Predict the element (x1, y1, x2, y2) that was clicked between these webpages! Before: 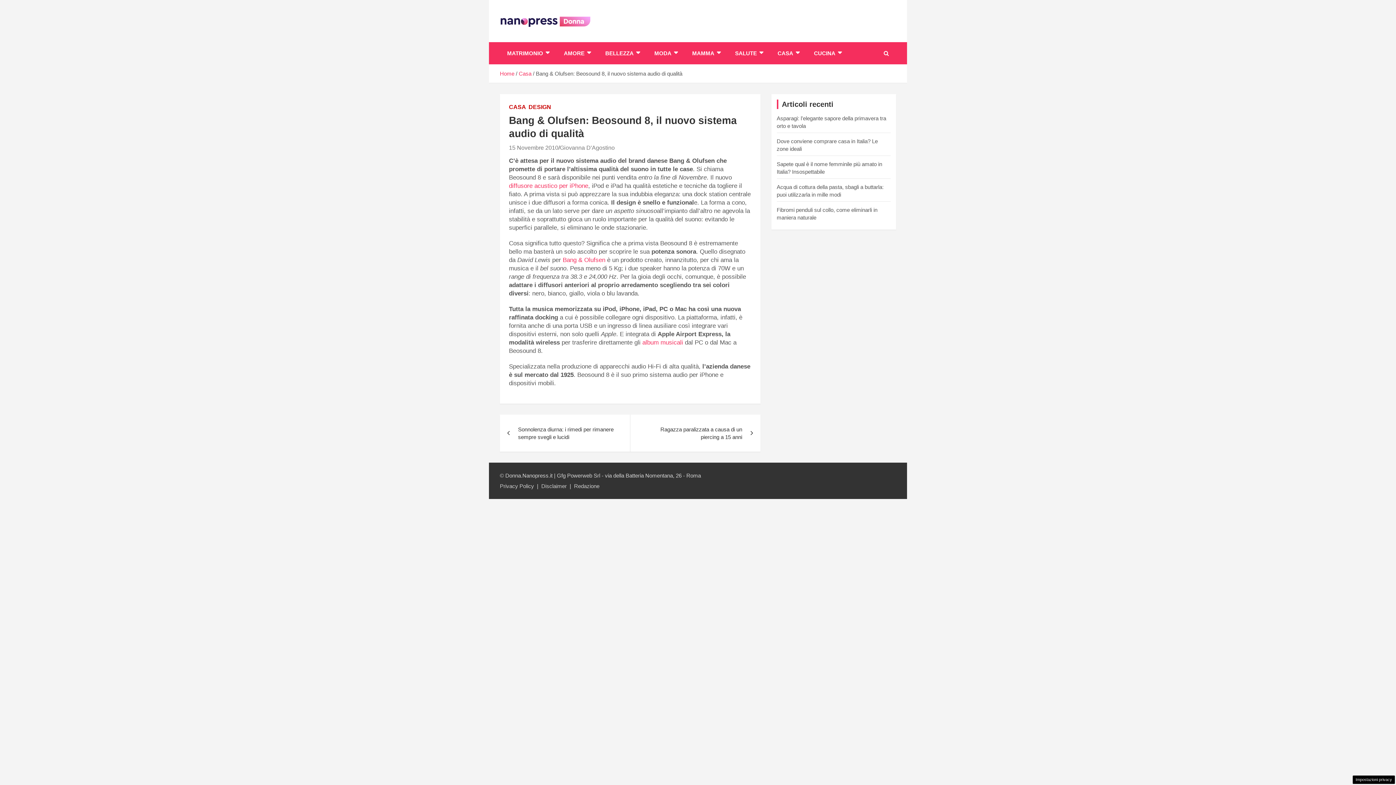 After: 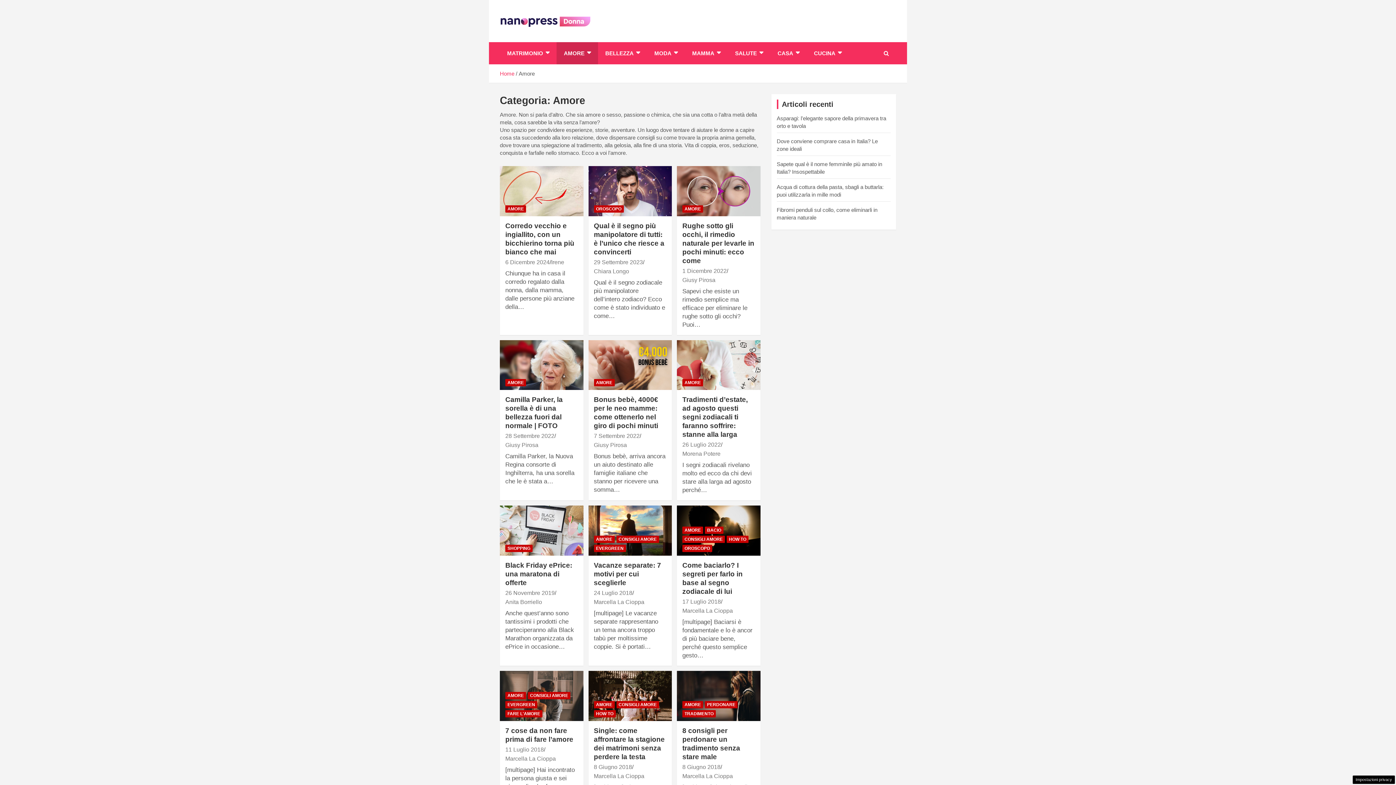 Action: label: AMORE bbox: (556, 42, 598, 64)